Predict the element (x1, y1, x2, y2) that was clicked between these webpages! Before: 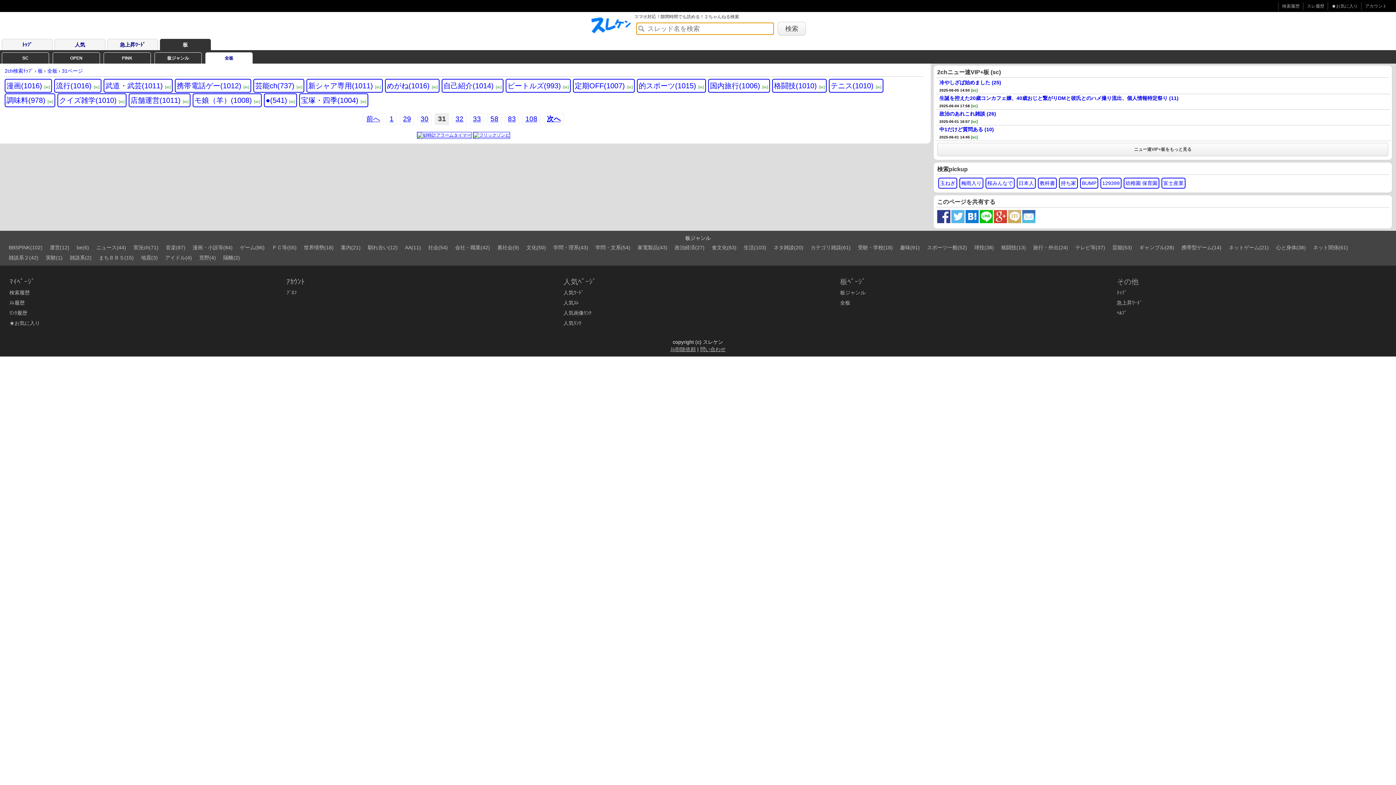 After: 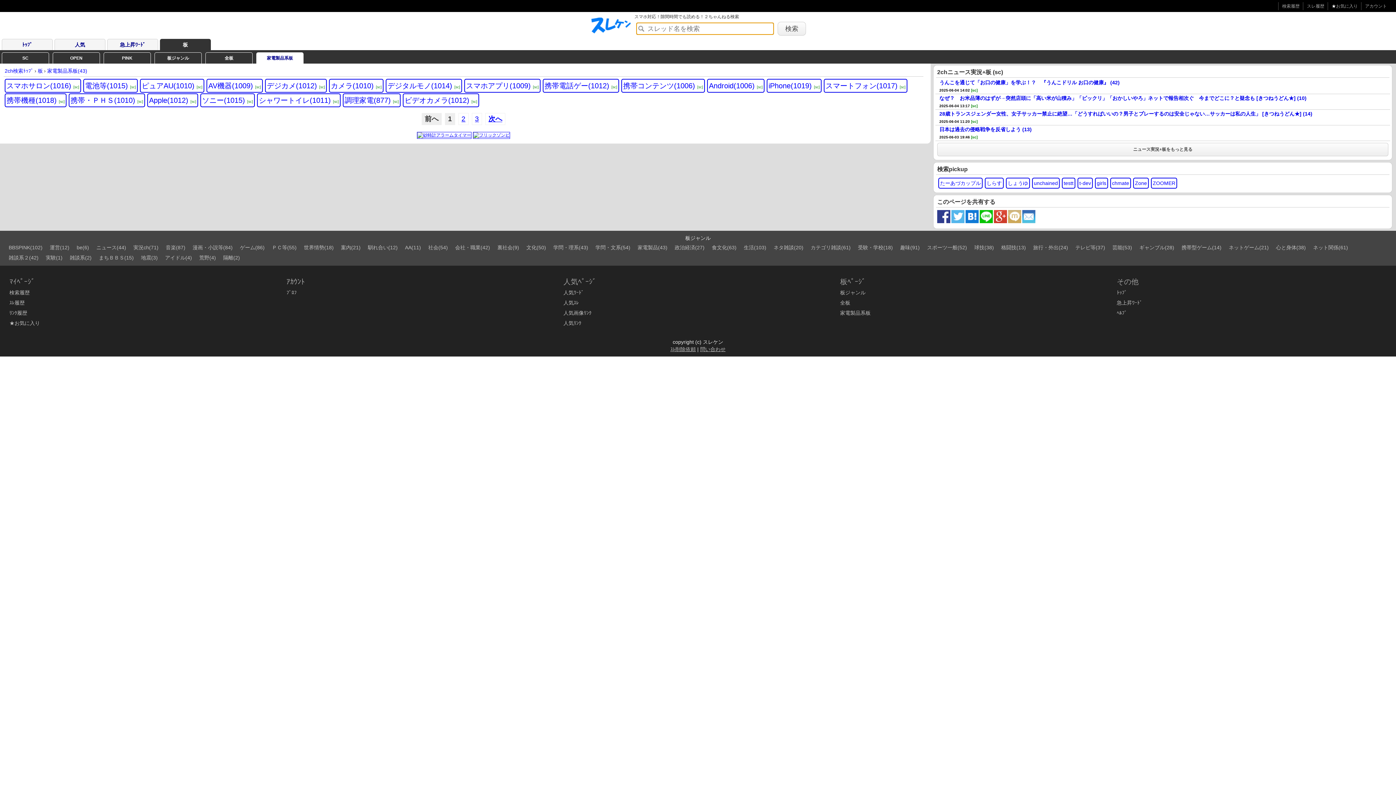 Action: label: 家電製品(43) bbox: (637, 244, 667, 250)